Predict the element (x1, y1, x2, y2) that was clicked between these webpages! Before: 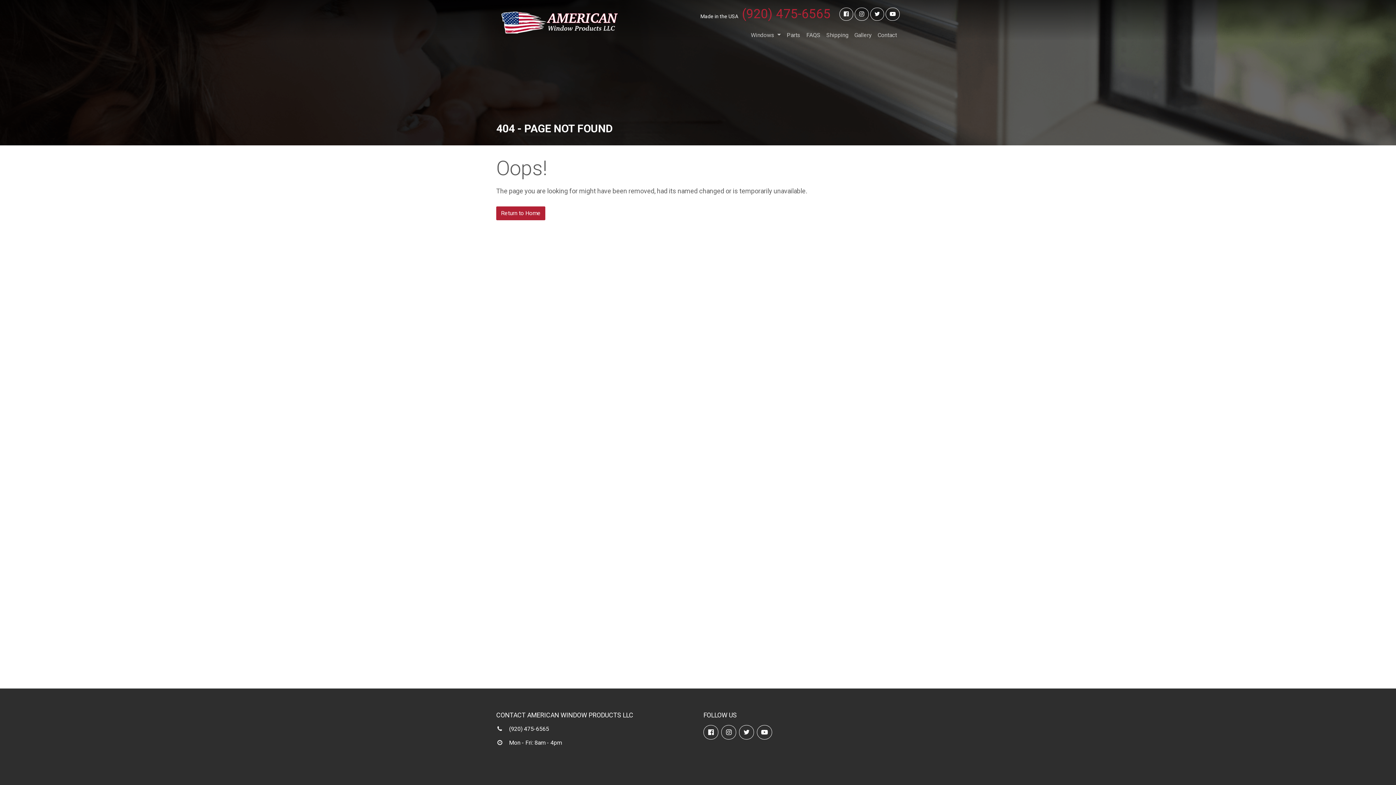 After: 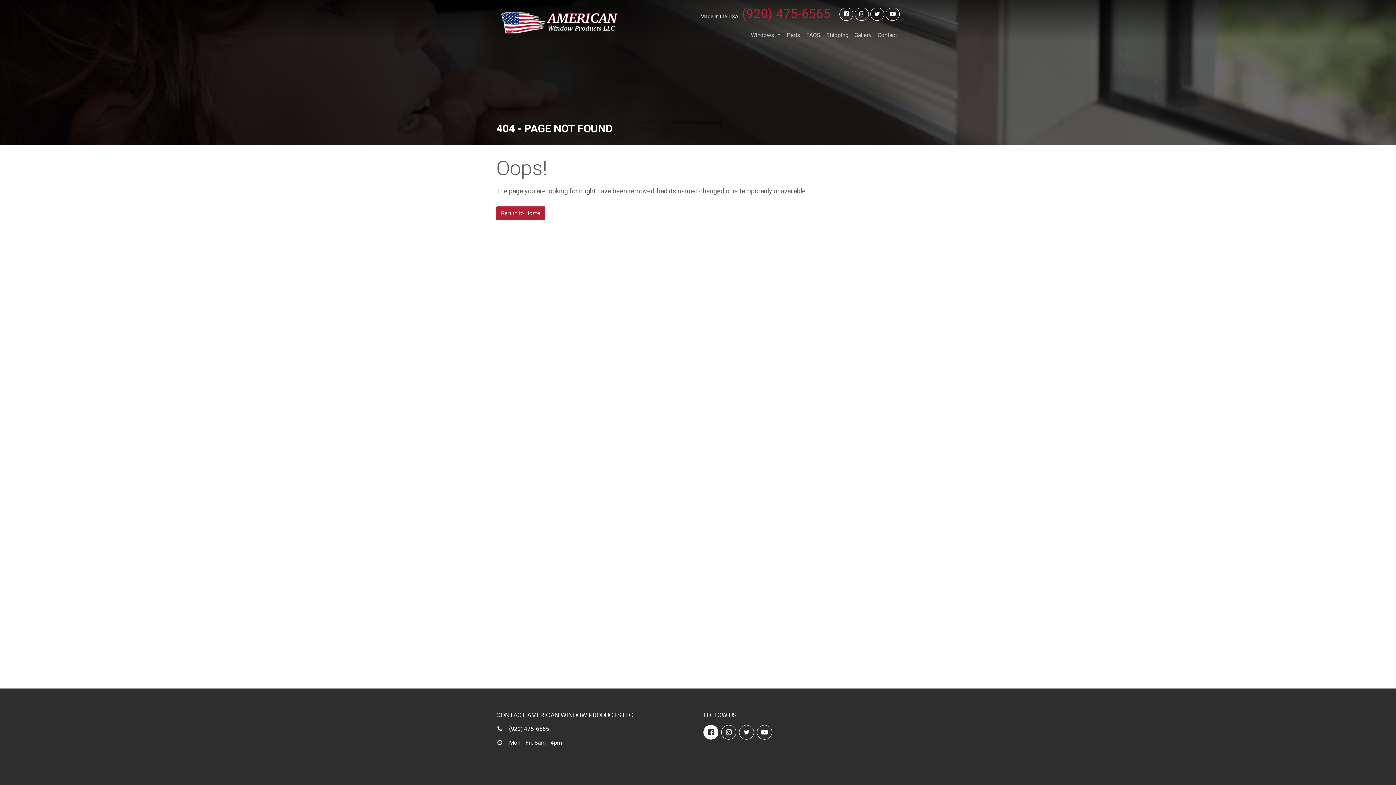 Action: bbox: (703, 725, 718, 739)